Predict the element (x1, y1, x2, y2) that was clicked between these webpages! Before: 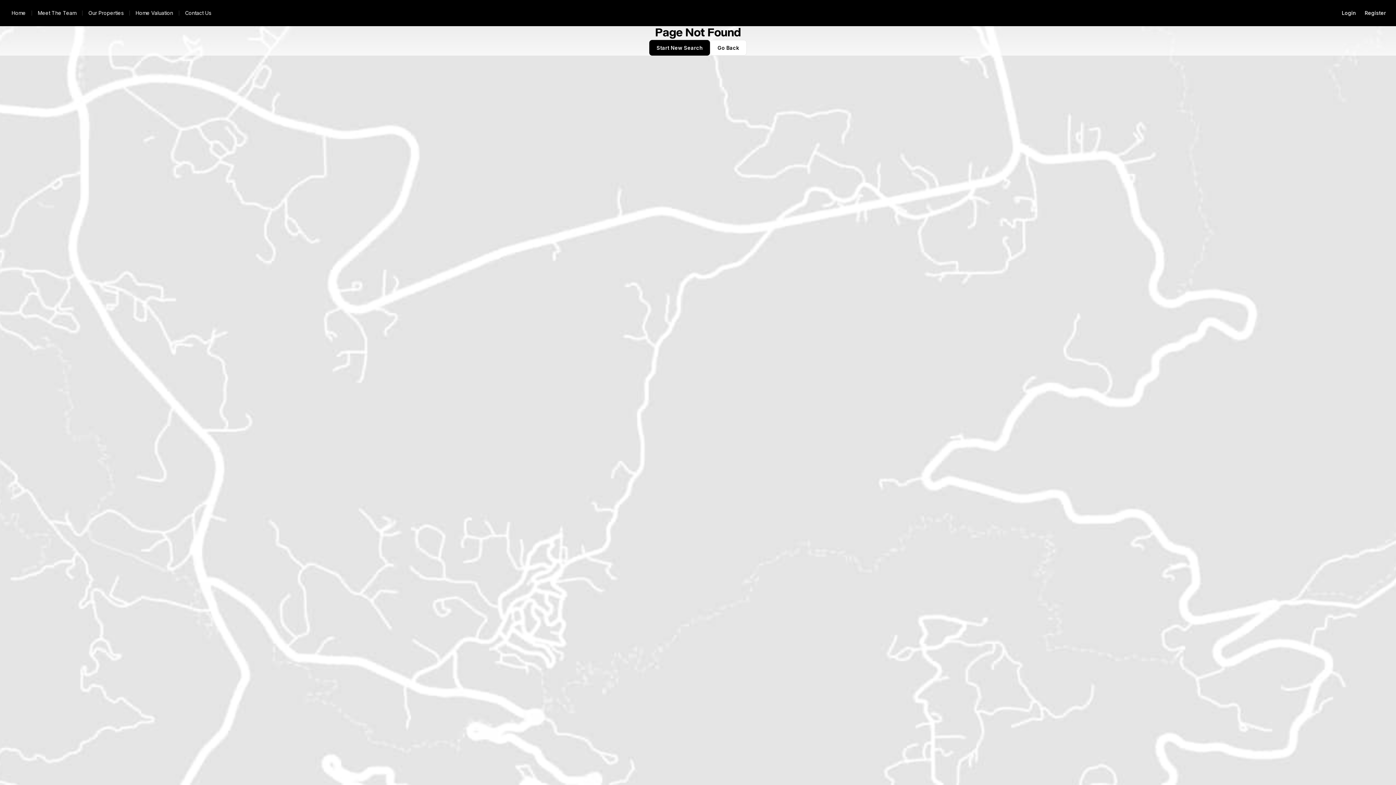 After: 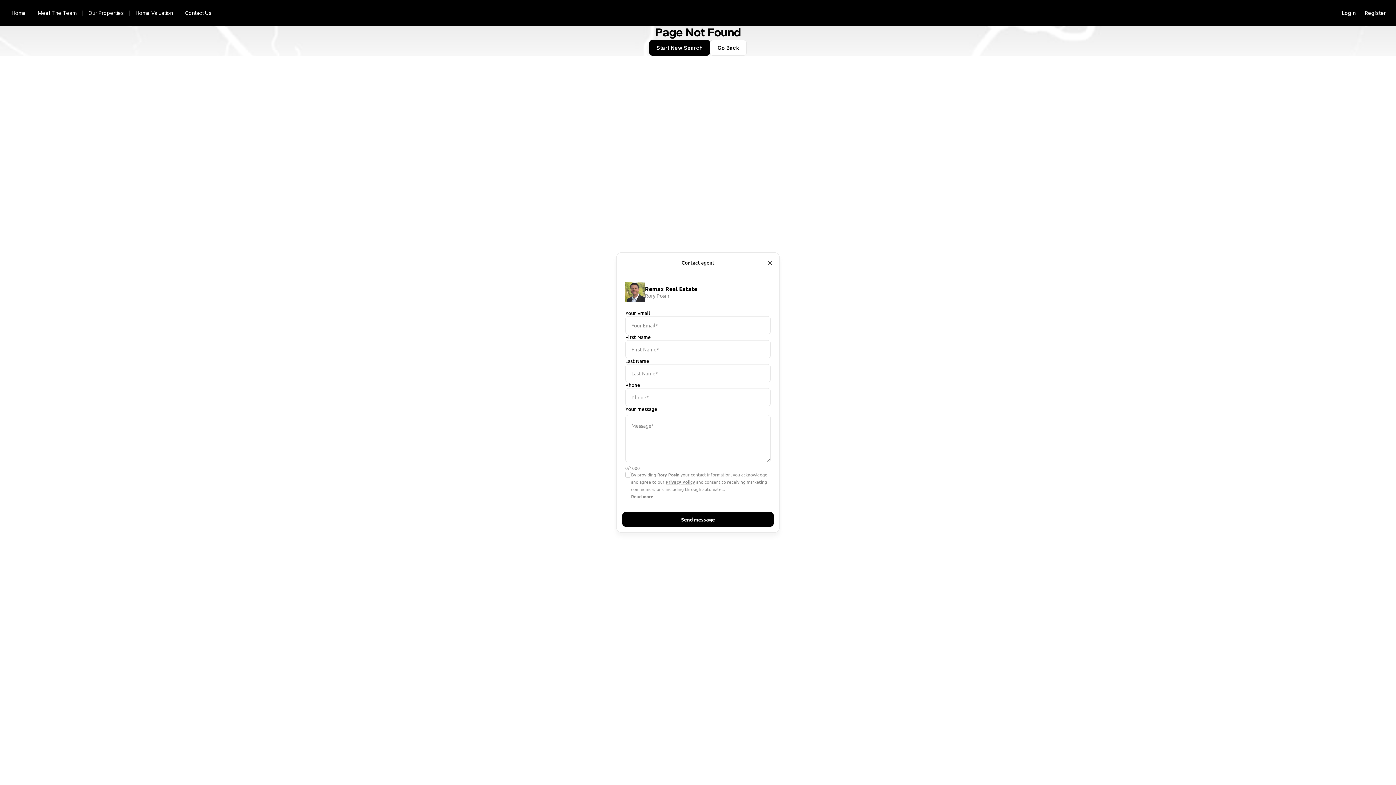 Action: bbox: (179, 8, 217, 18) label: Contact Us